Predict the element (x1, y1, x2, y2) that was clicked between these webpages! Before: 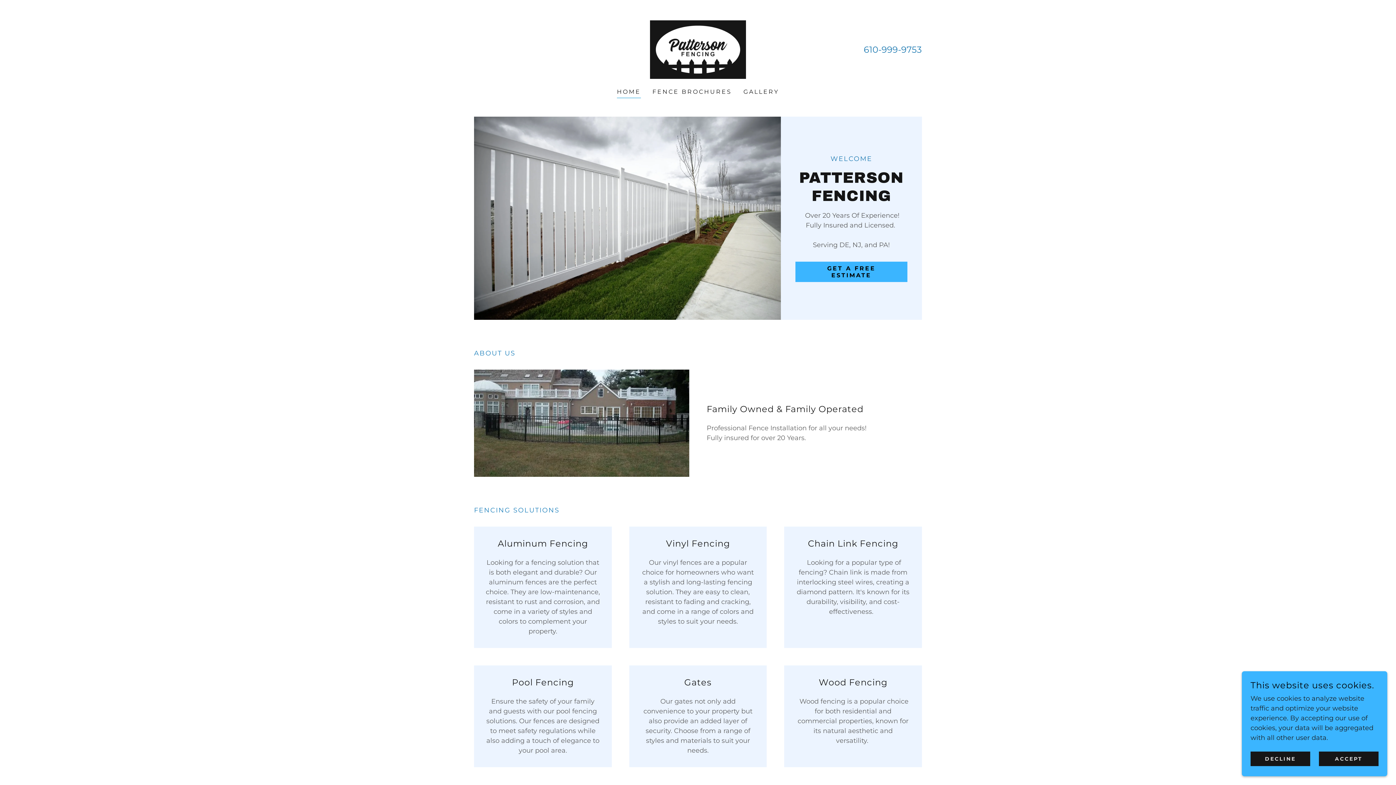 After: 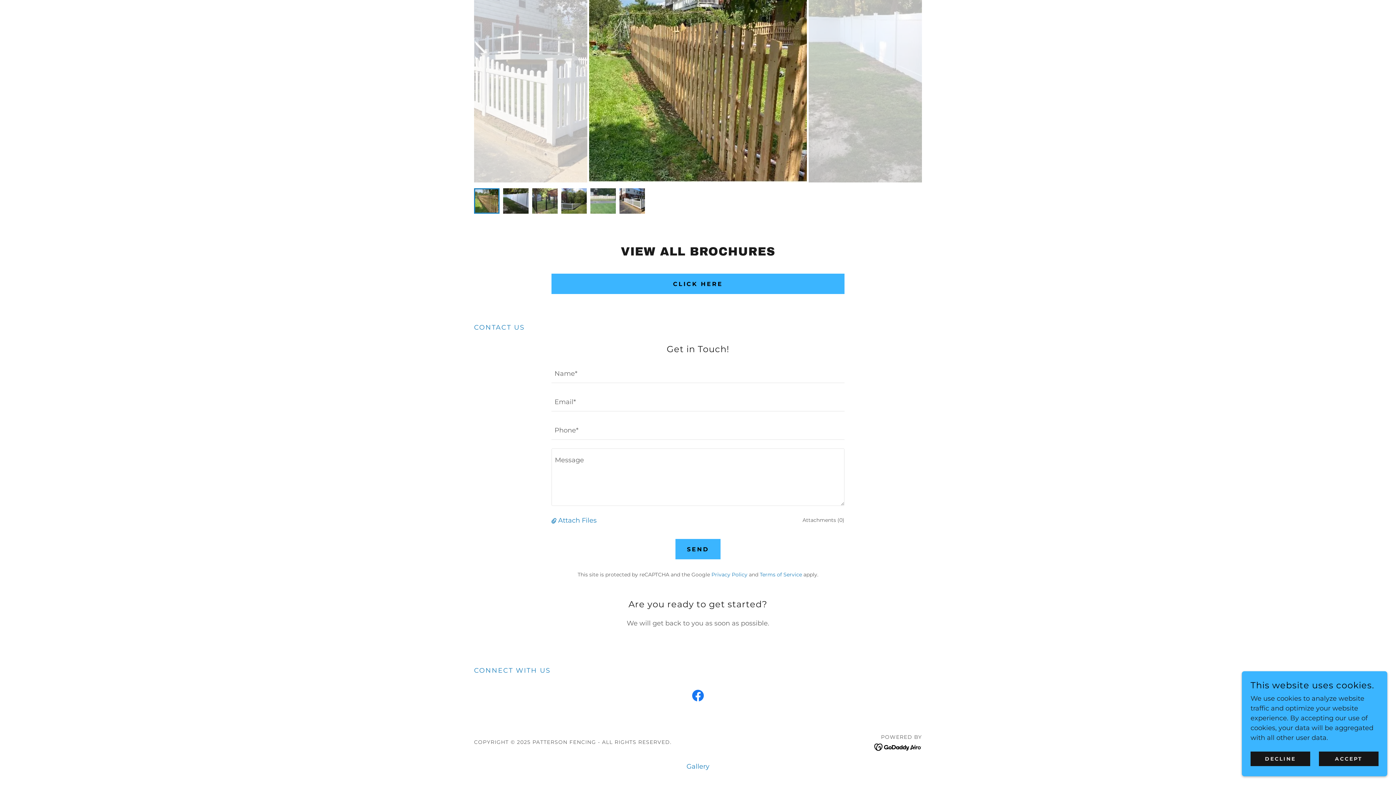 Action: bbox: (795, 261, 907, 282) label: GET A FREE ESTIMATE